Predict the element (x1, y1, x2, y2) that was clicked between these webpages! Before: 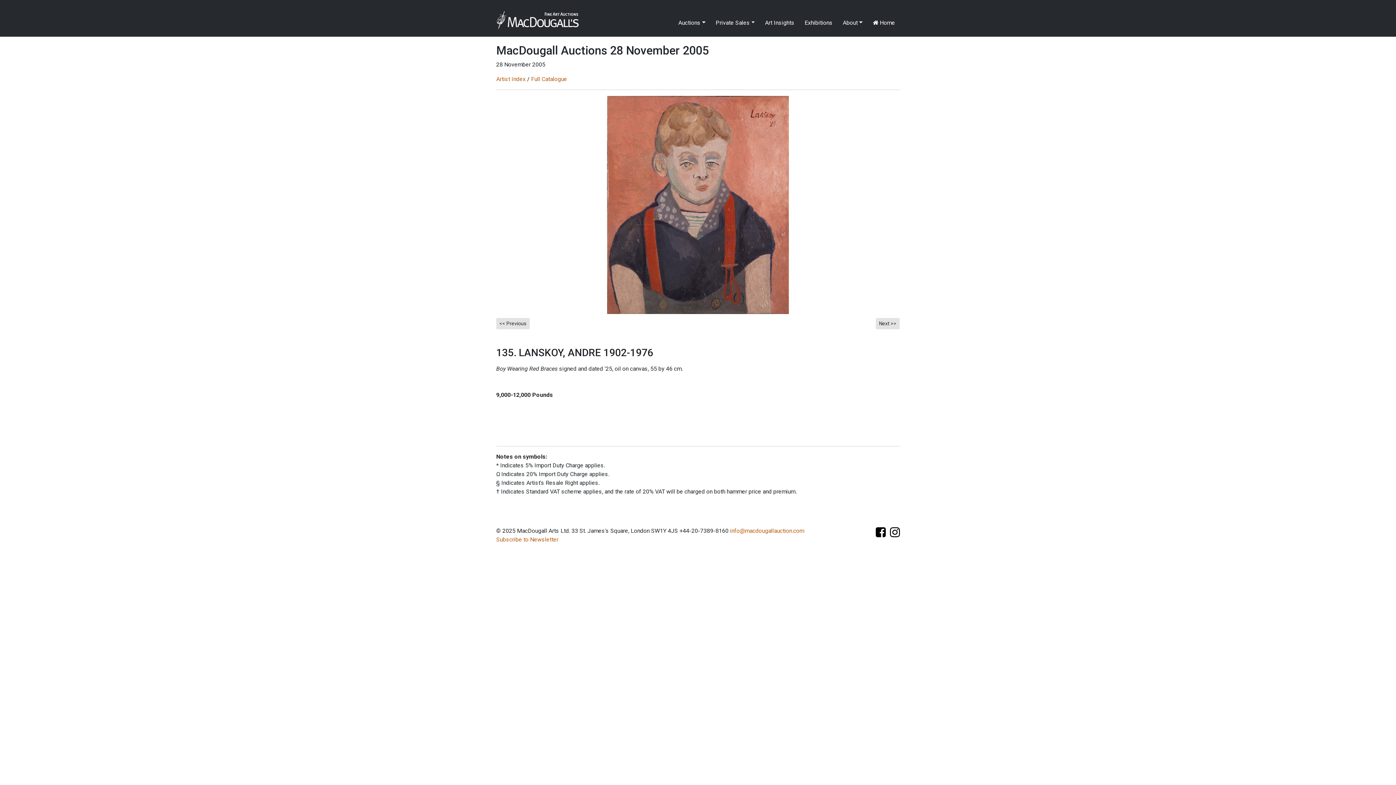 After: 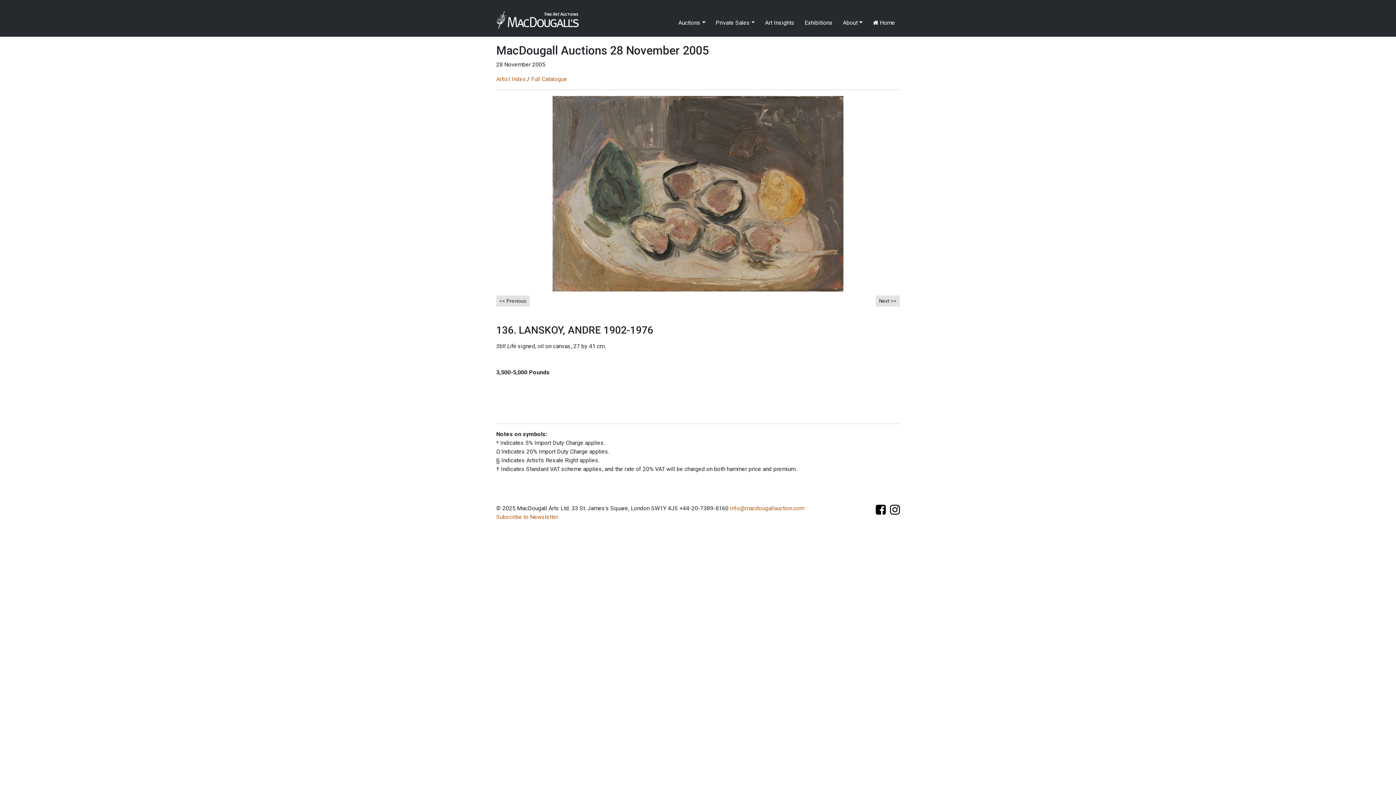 Action: bbox: (876, 318, 900, 329) label: Next >>